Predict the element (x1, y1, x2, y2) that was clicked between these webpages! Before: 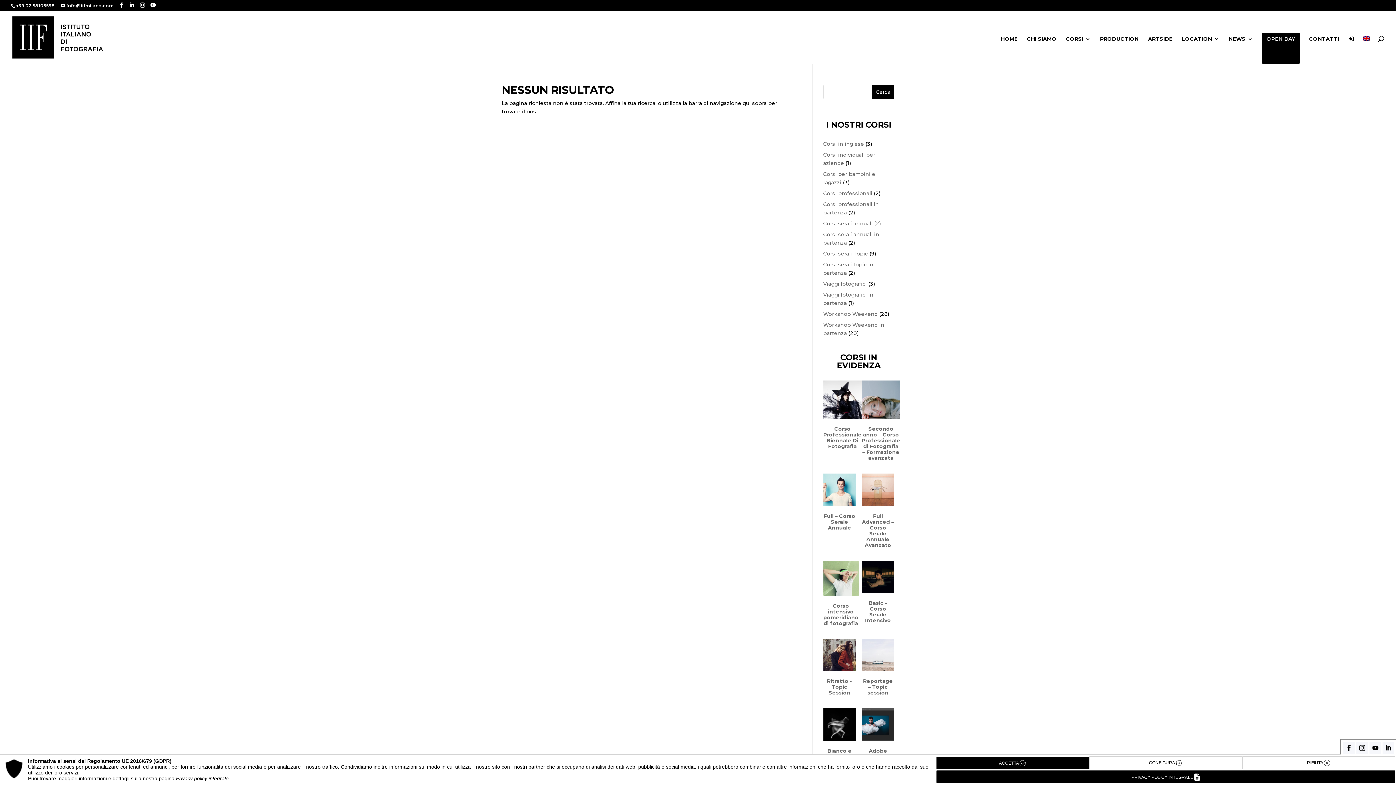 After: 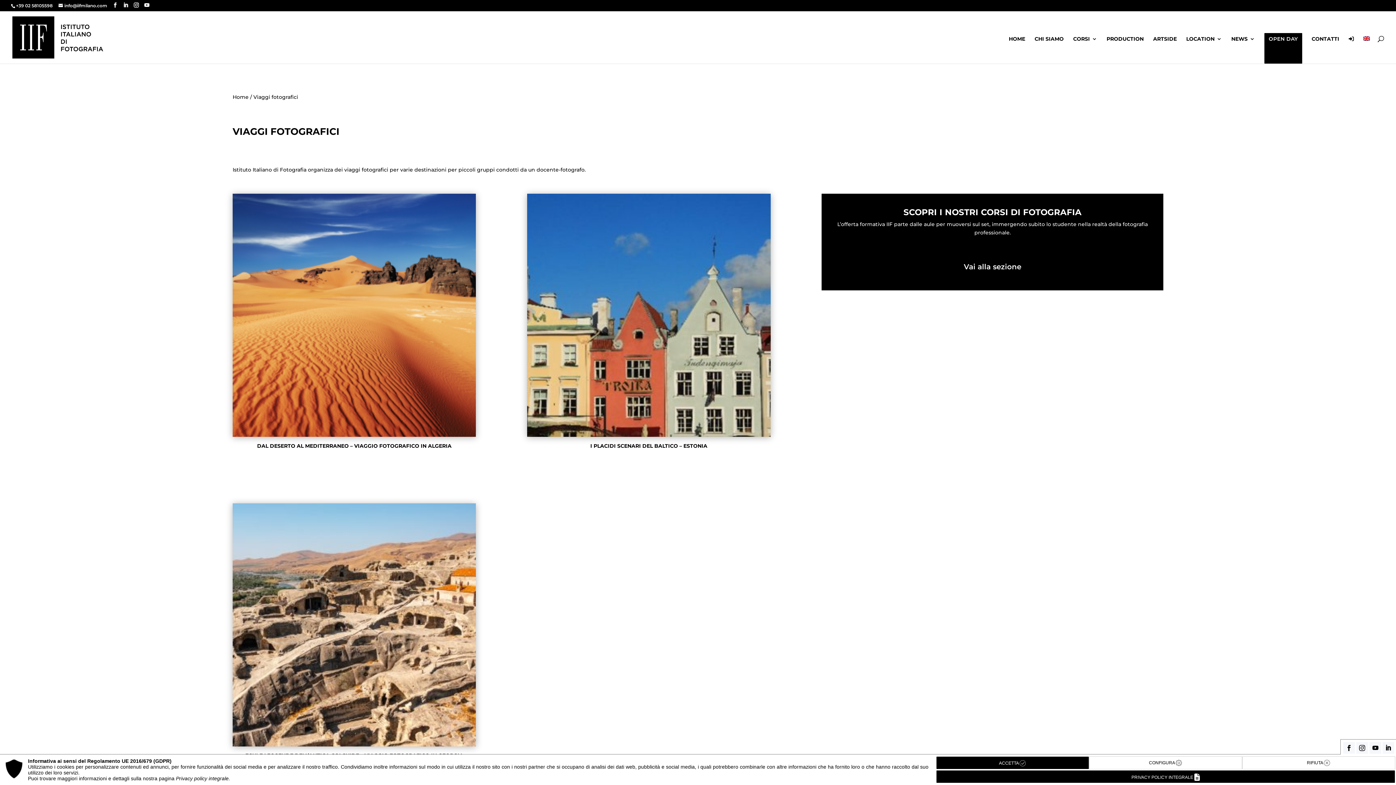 Action: label: Viaggi fotografici bbox: (823, 280, 867, 287)